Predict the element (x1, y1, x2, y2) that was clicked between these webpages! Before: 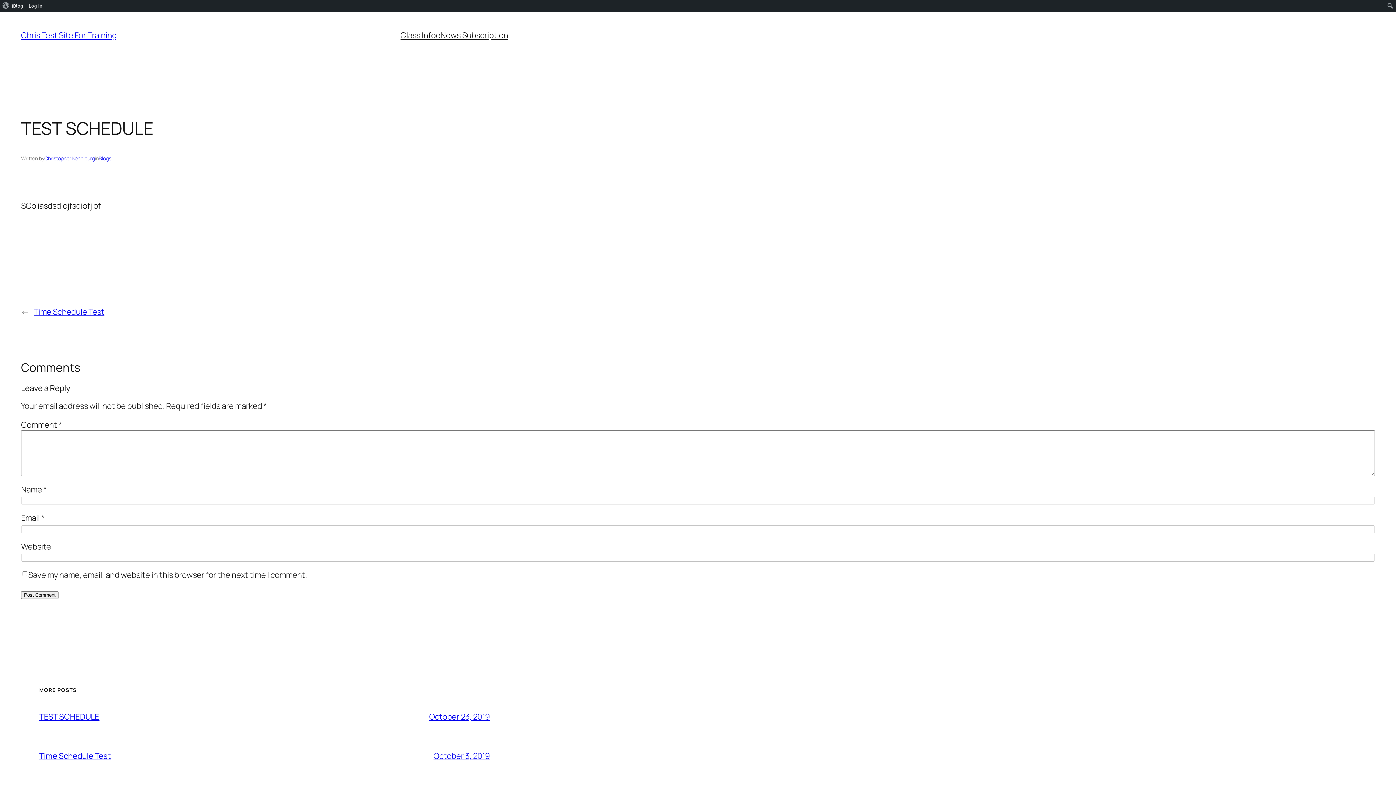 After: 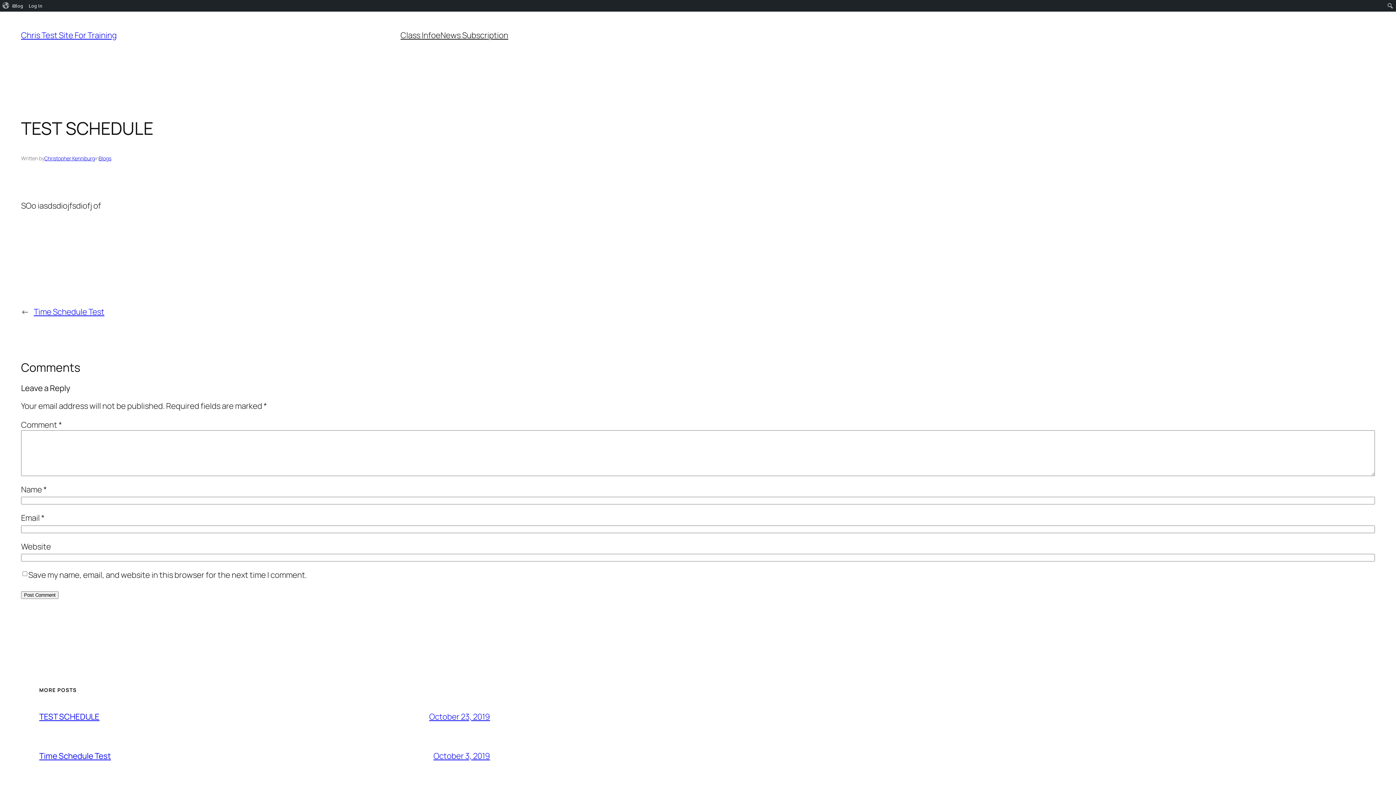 Action: bbox: (429, 711, 490, 722) label: October 23, 2019